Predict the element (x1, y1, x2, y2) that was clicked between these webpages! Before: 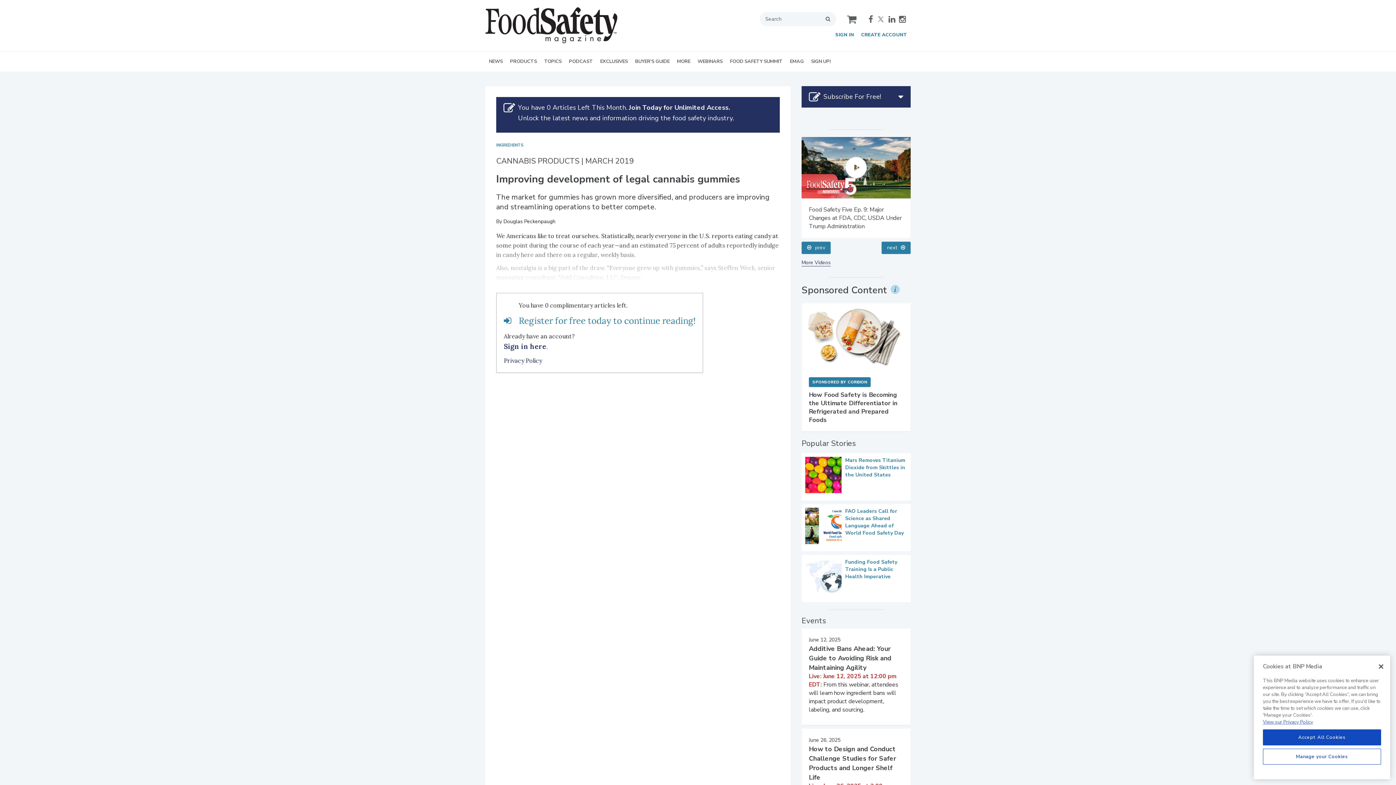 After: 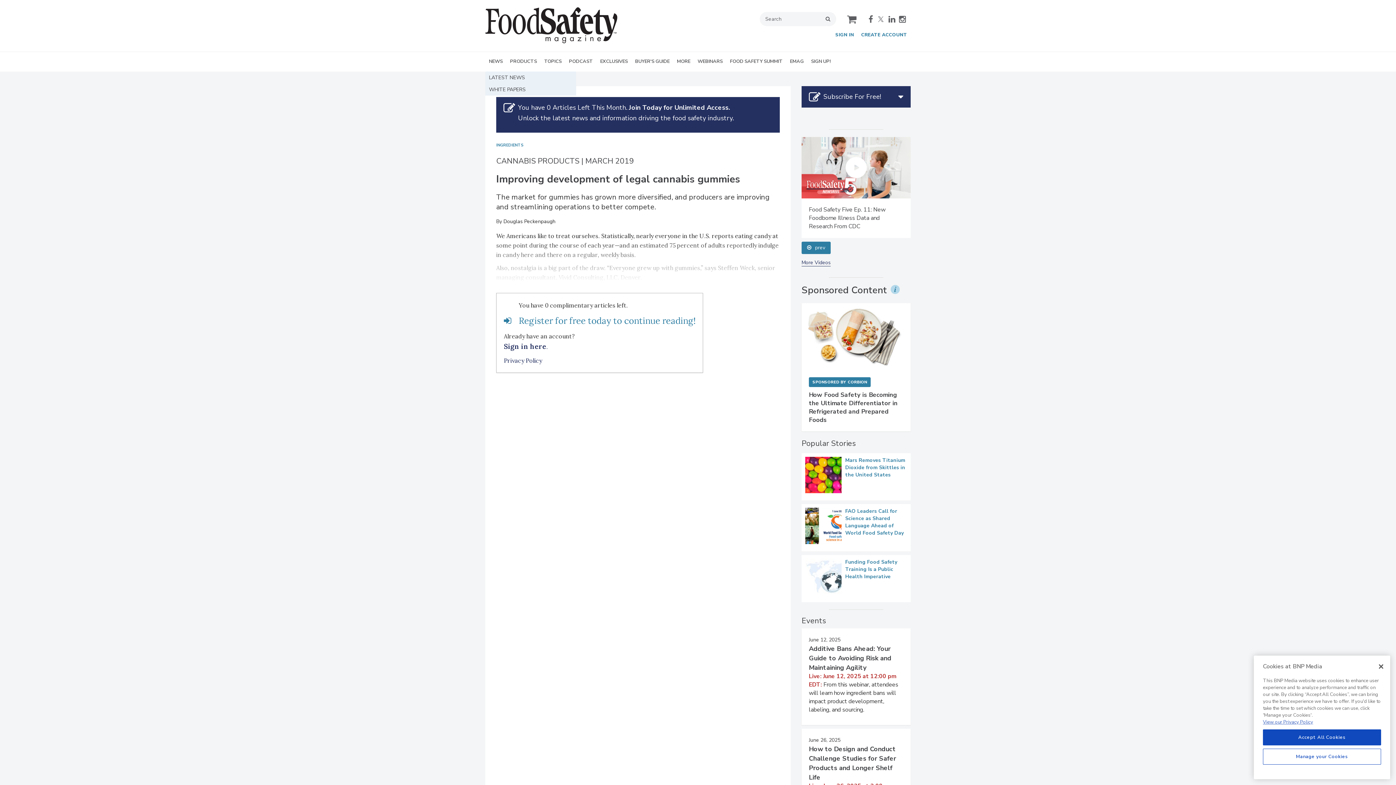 Action: bbox: (485, 51, 506, 71) label: NEWS